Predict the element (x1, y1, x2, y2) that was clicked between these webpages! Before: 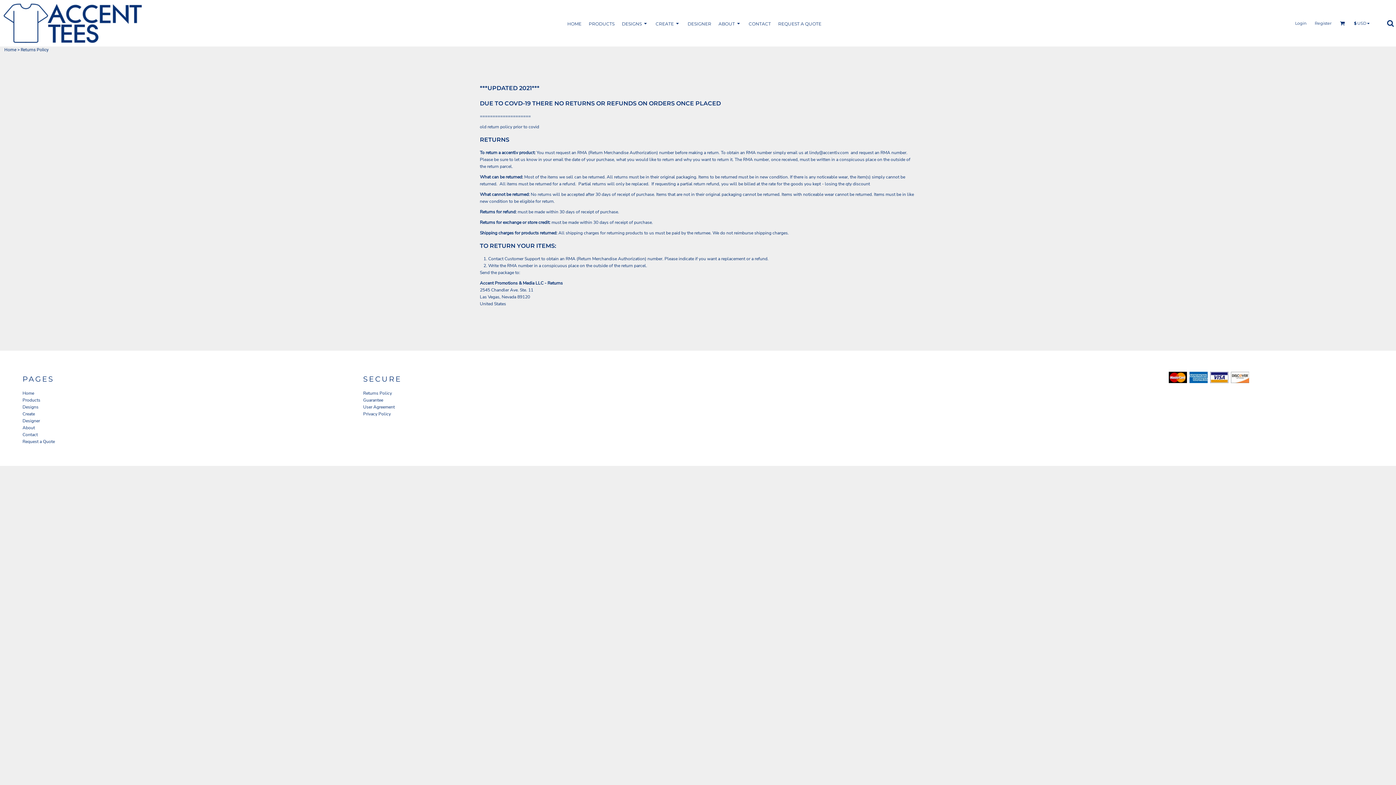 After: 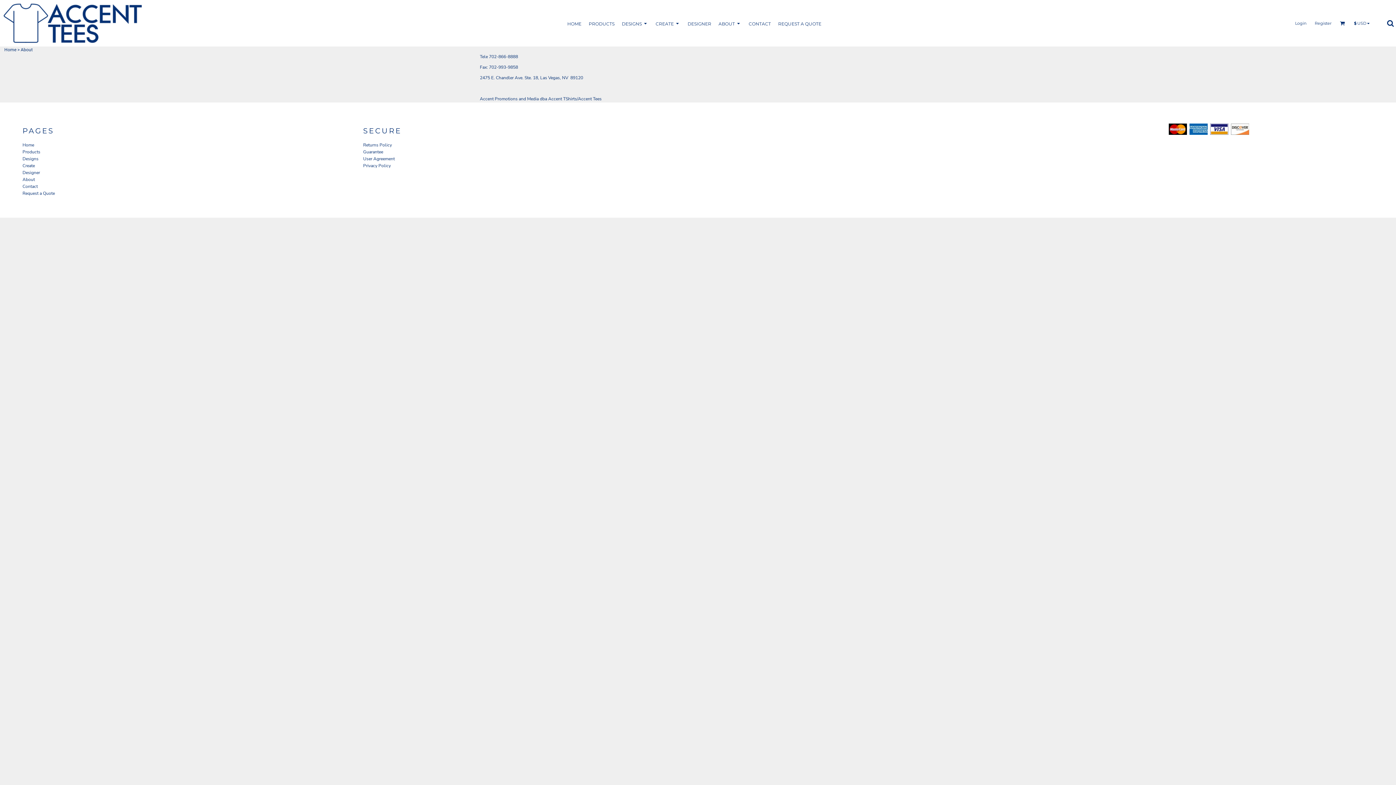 Action: bbox: (22, 425, 34, 430) label: About